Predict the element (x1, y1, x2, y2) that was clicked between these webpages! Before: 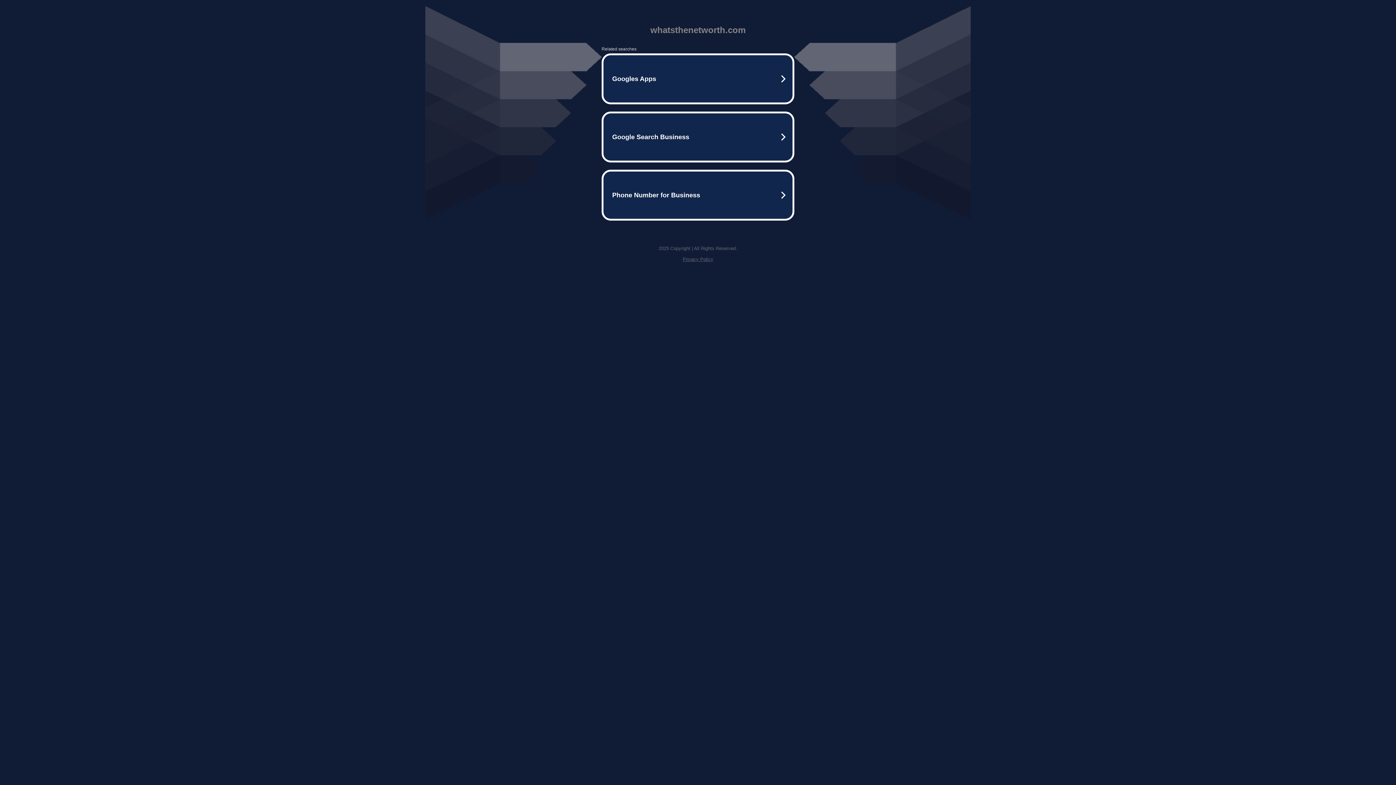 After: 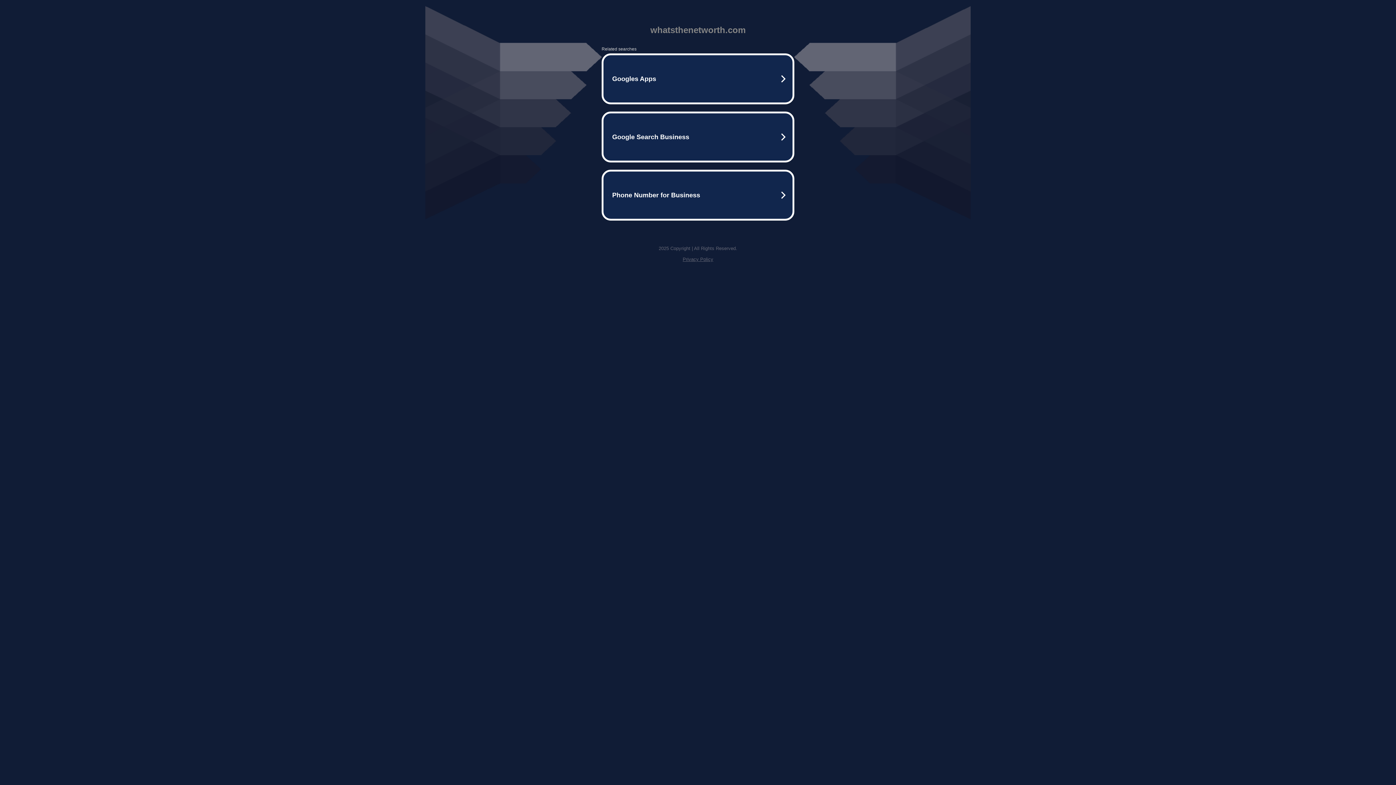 Action: bbox: (682, 256, 713, 262) label: Privacy Policy